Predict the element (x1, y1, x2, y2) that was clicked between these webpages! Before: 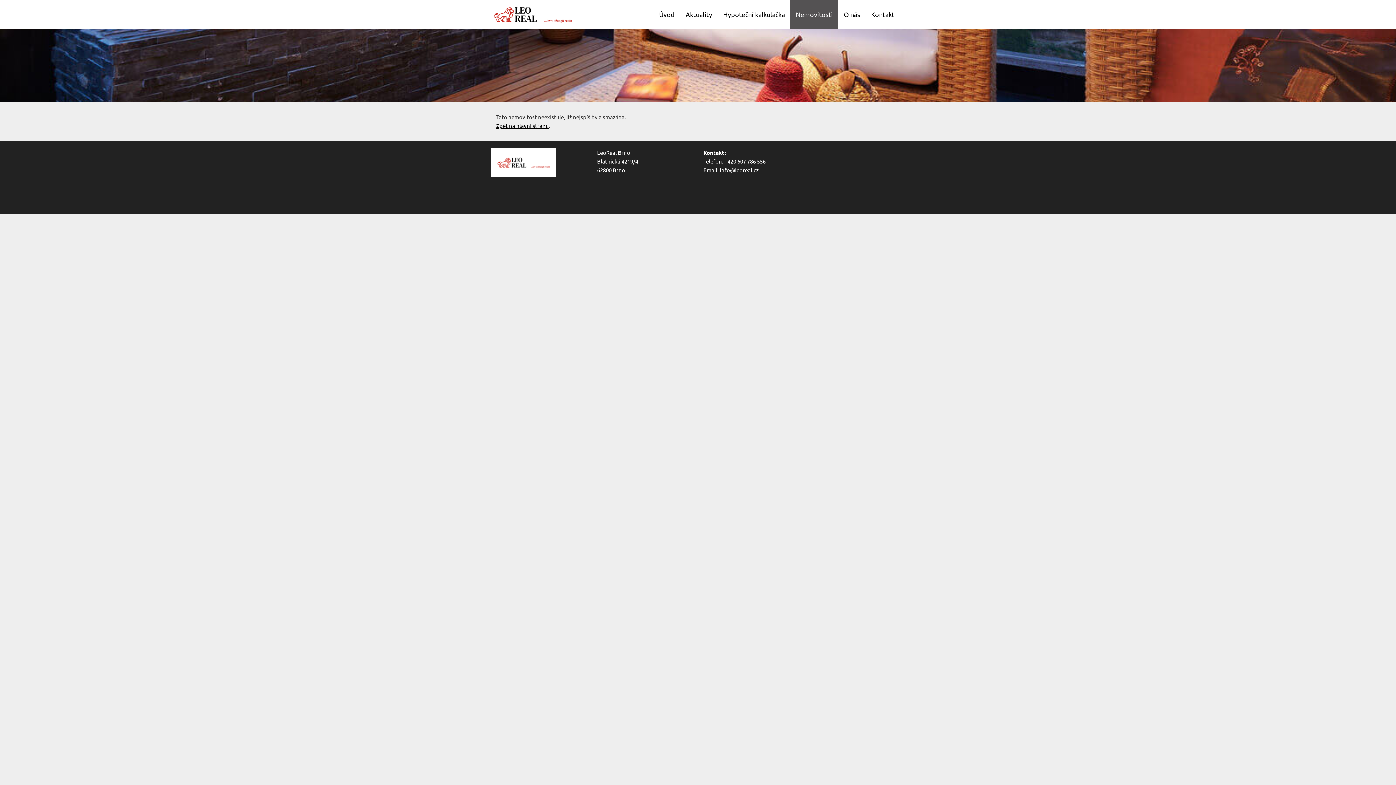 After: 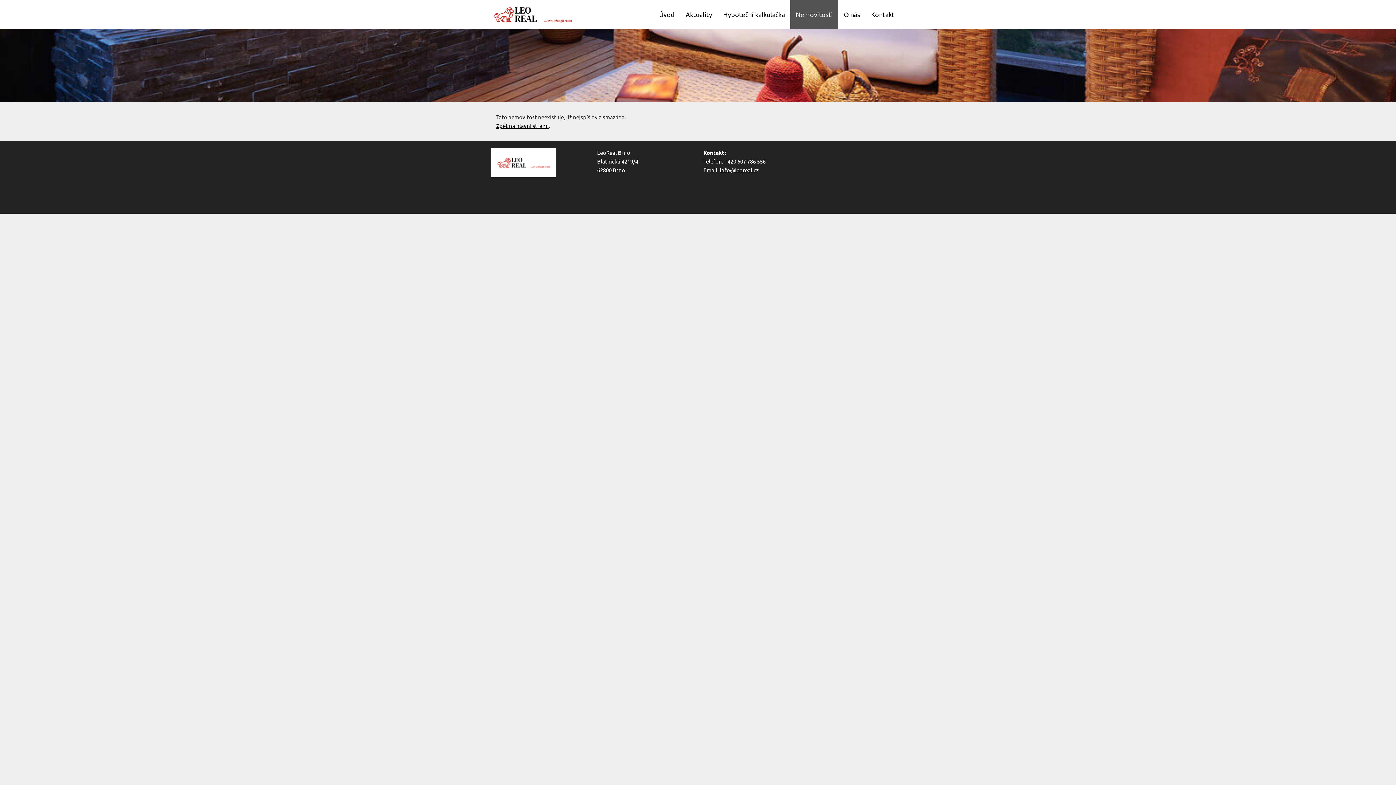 Action: label: info@leoreal.cz bbox: (720, 166, 758, 173)